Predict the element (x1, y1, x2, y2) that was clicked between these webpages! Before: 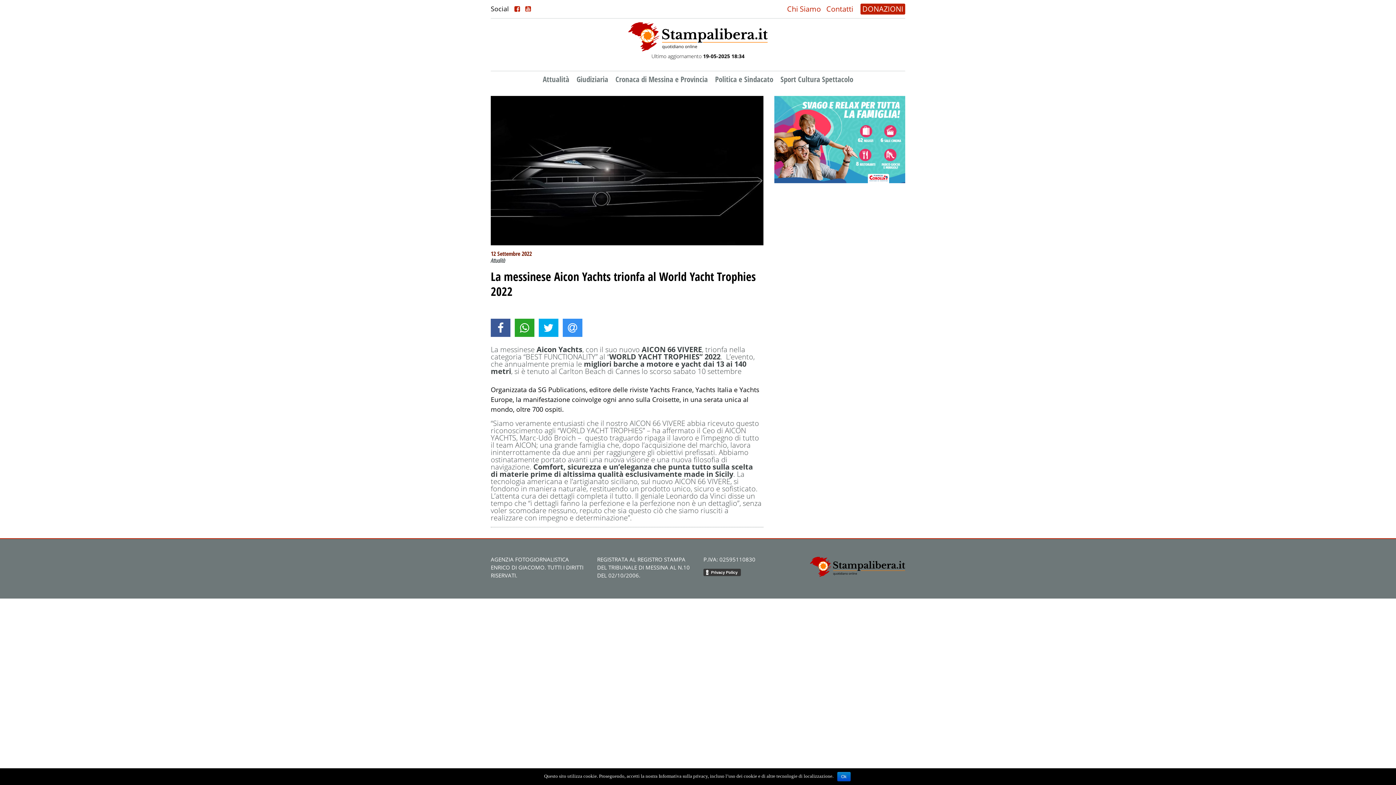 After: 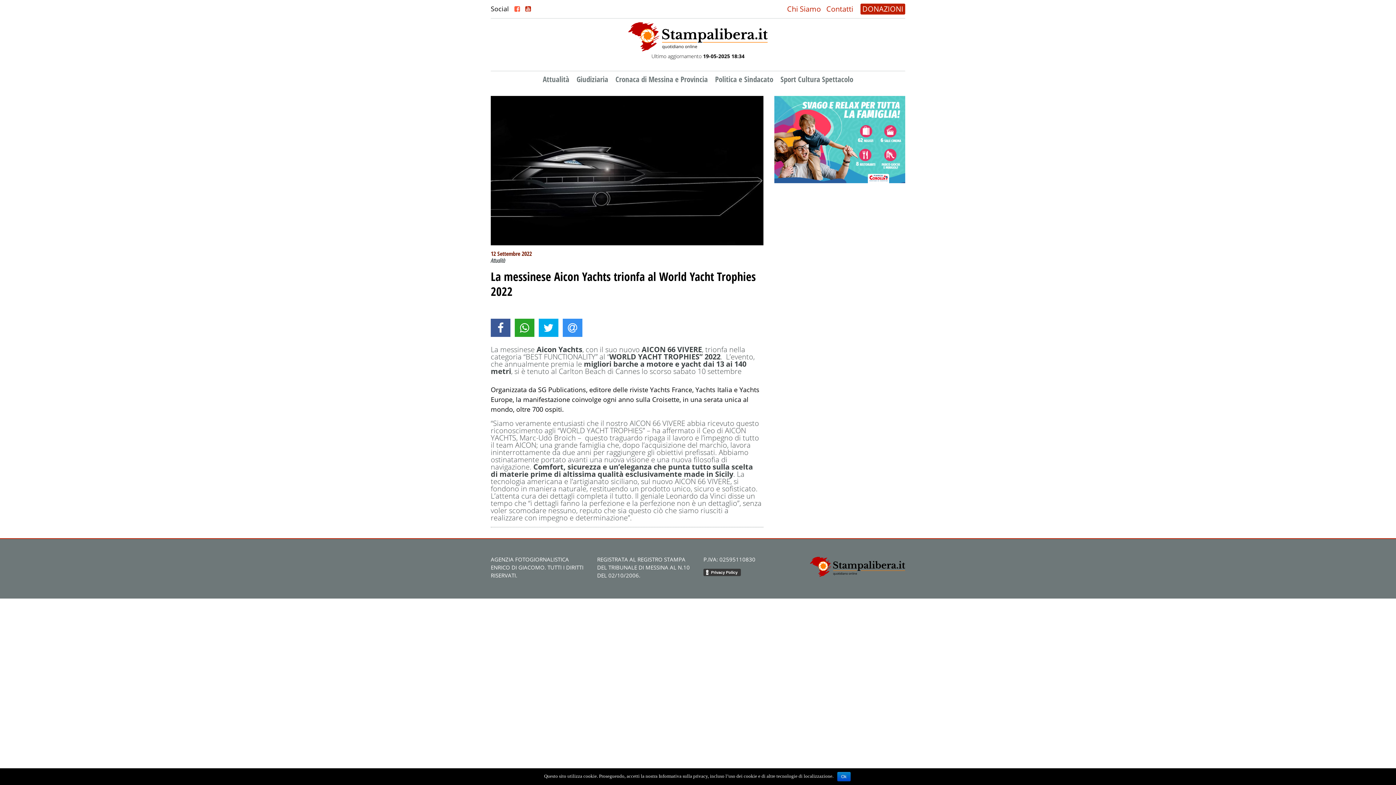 Action: bbox: (514, 4, 520, 13)